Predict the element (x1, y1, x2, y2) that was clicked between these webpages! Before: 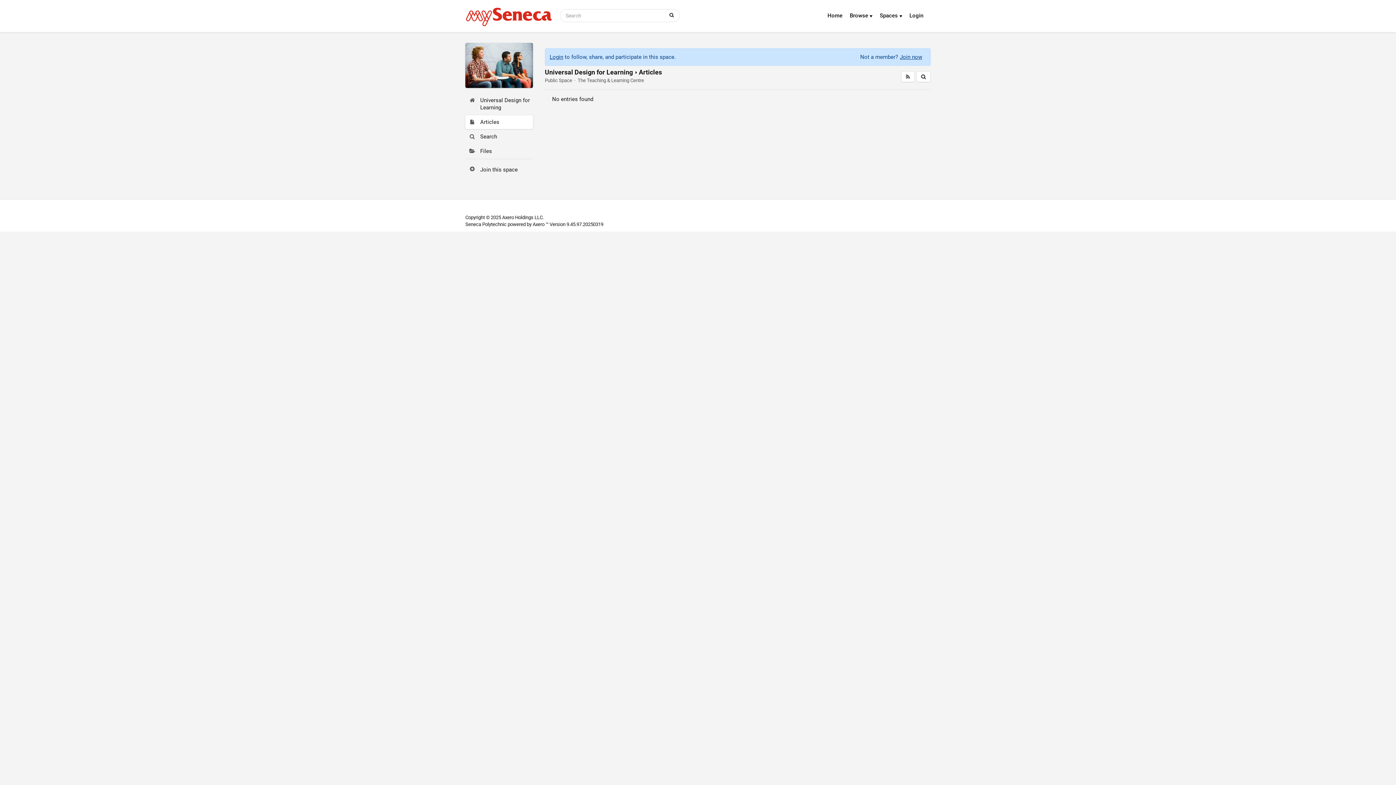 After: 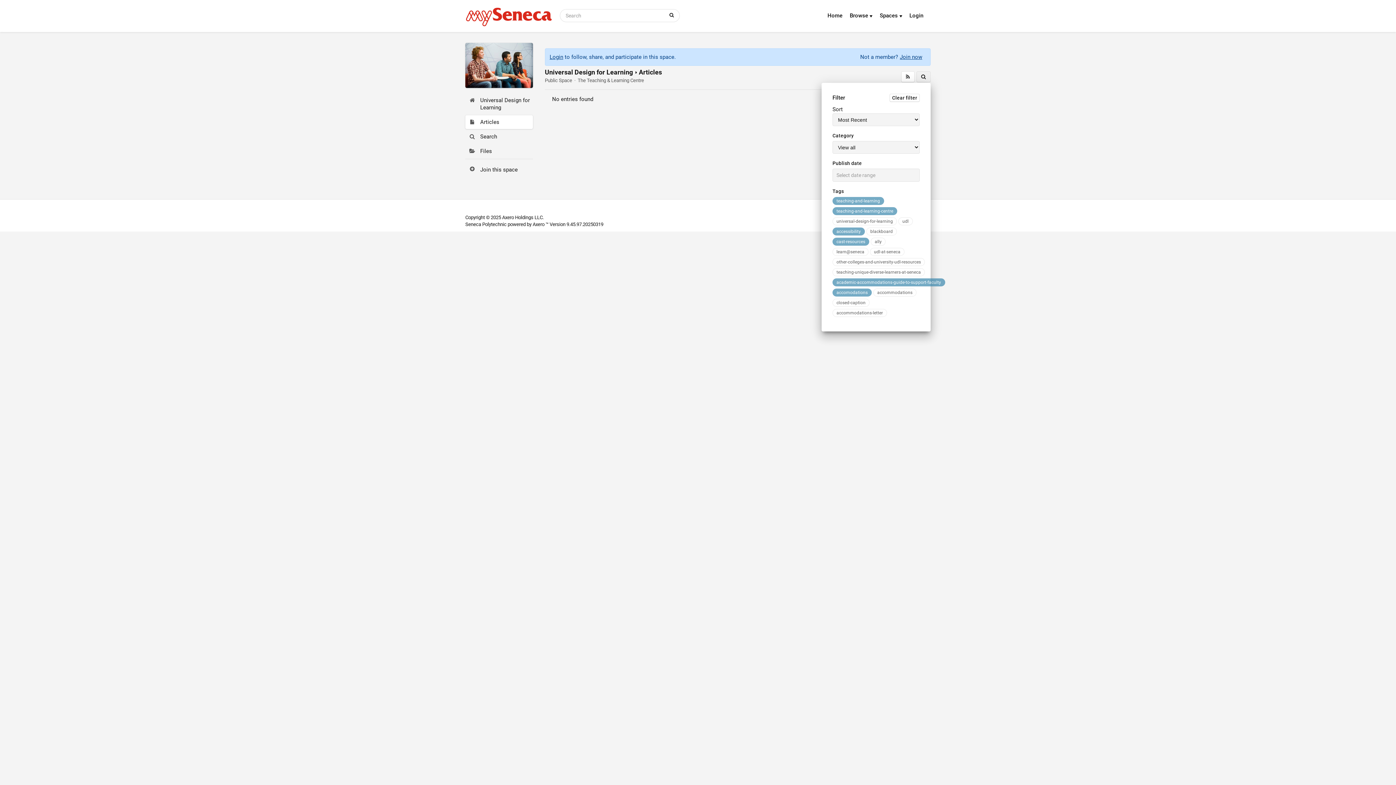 Action: bbox: (916, 71, 930, 82)